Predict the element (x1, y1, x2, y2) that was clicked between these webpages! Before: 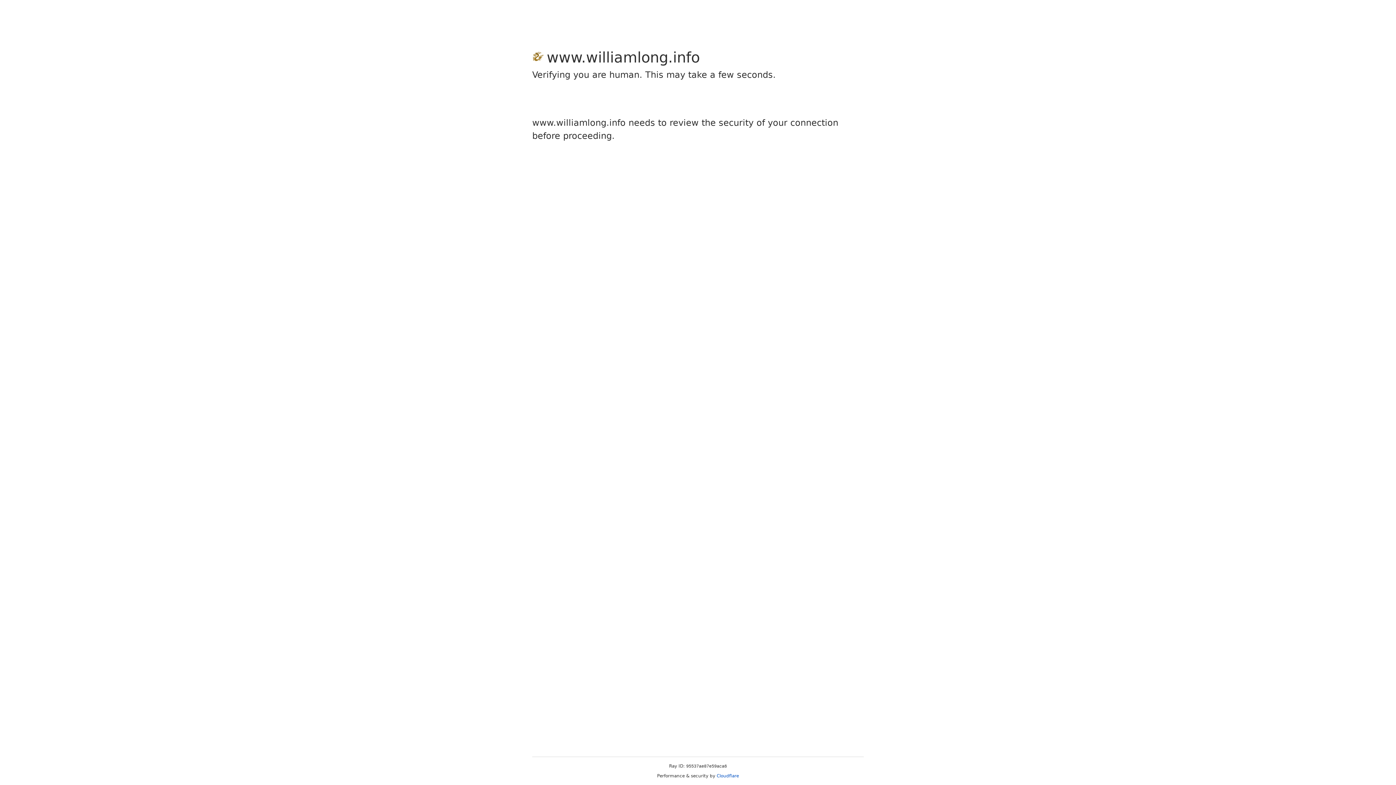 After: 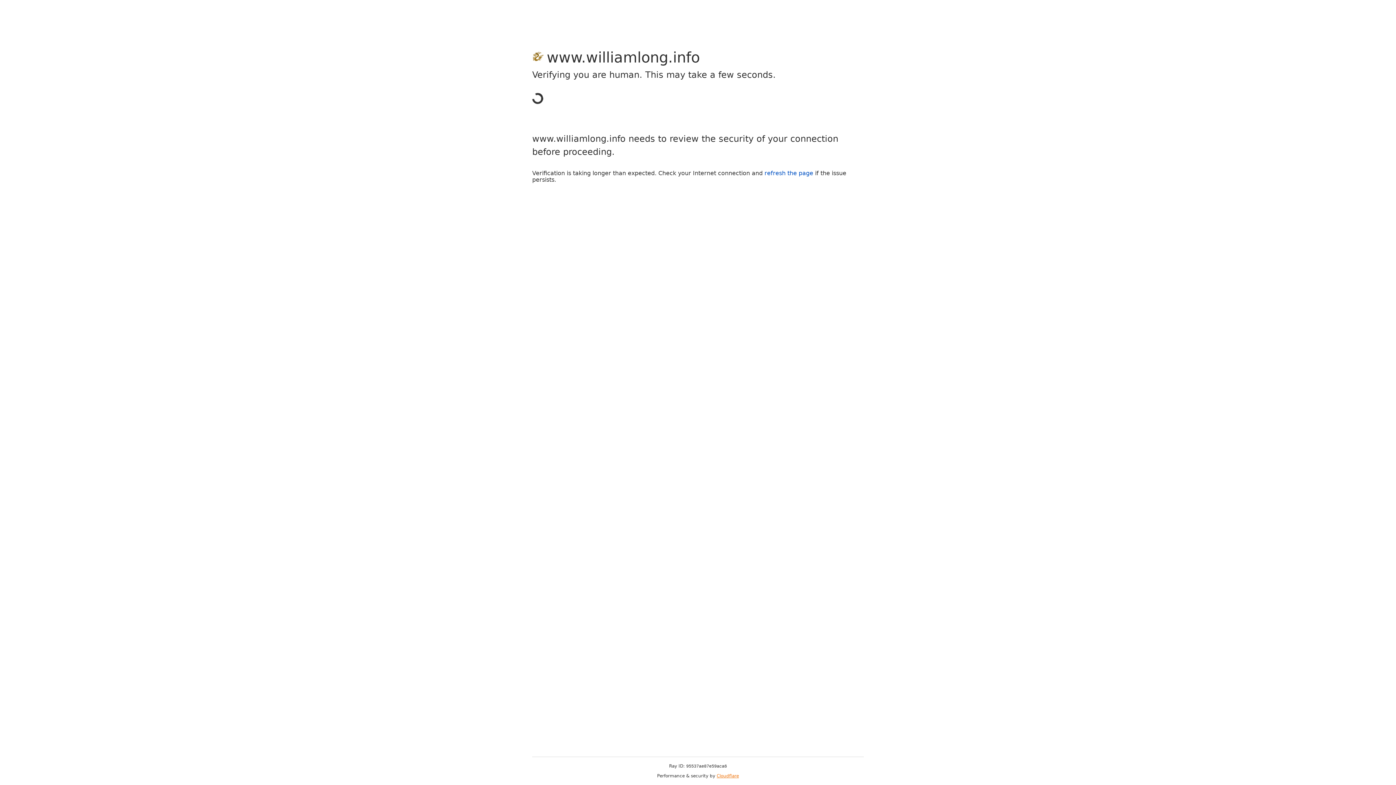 Action: label: Cloudflare bbox: (716, 773, 739, 778)